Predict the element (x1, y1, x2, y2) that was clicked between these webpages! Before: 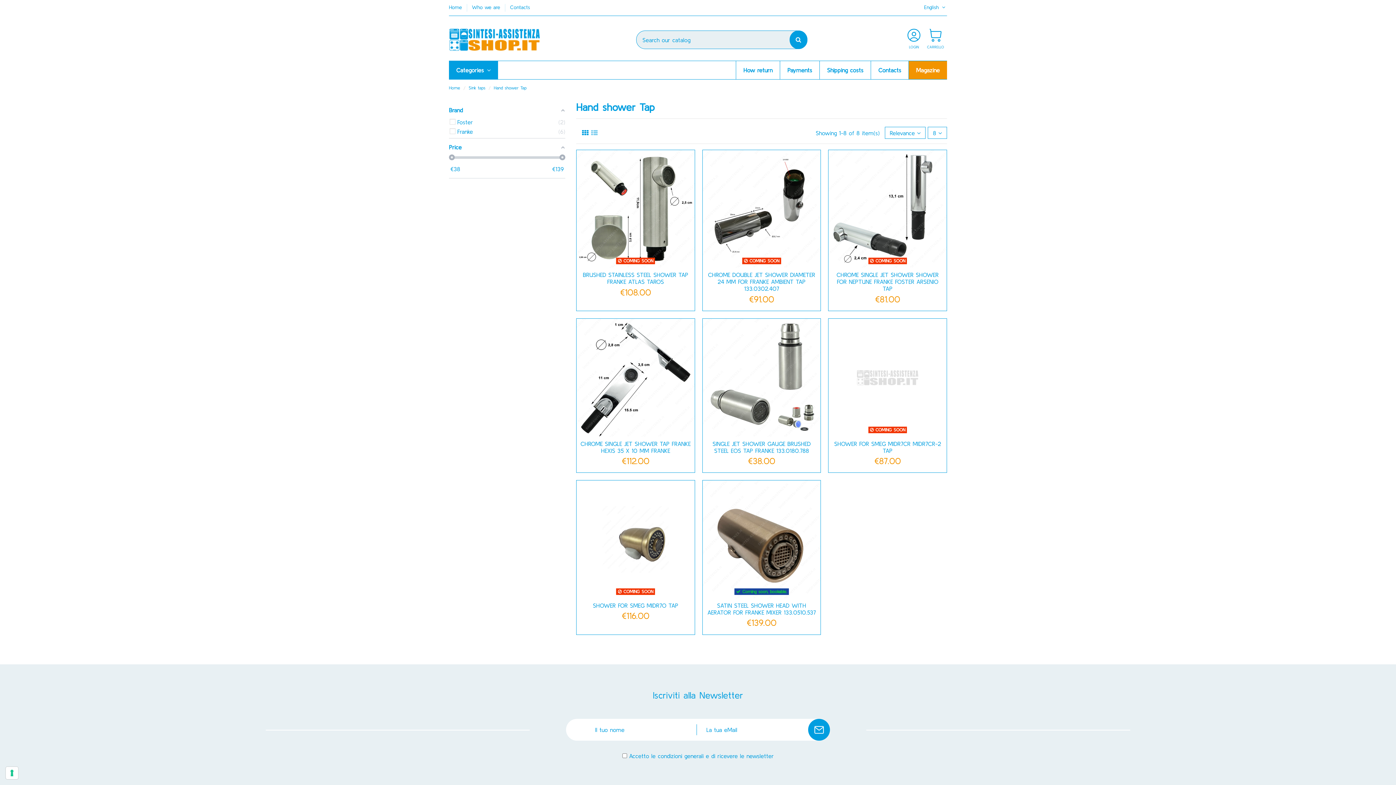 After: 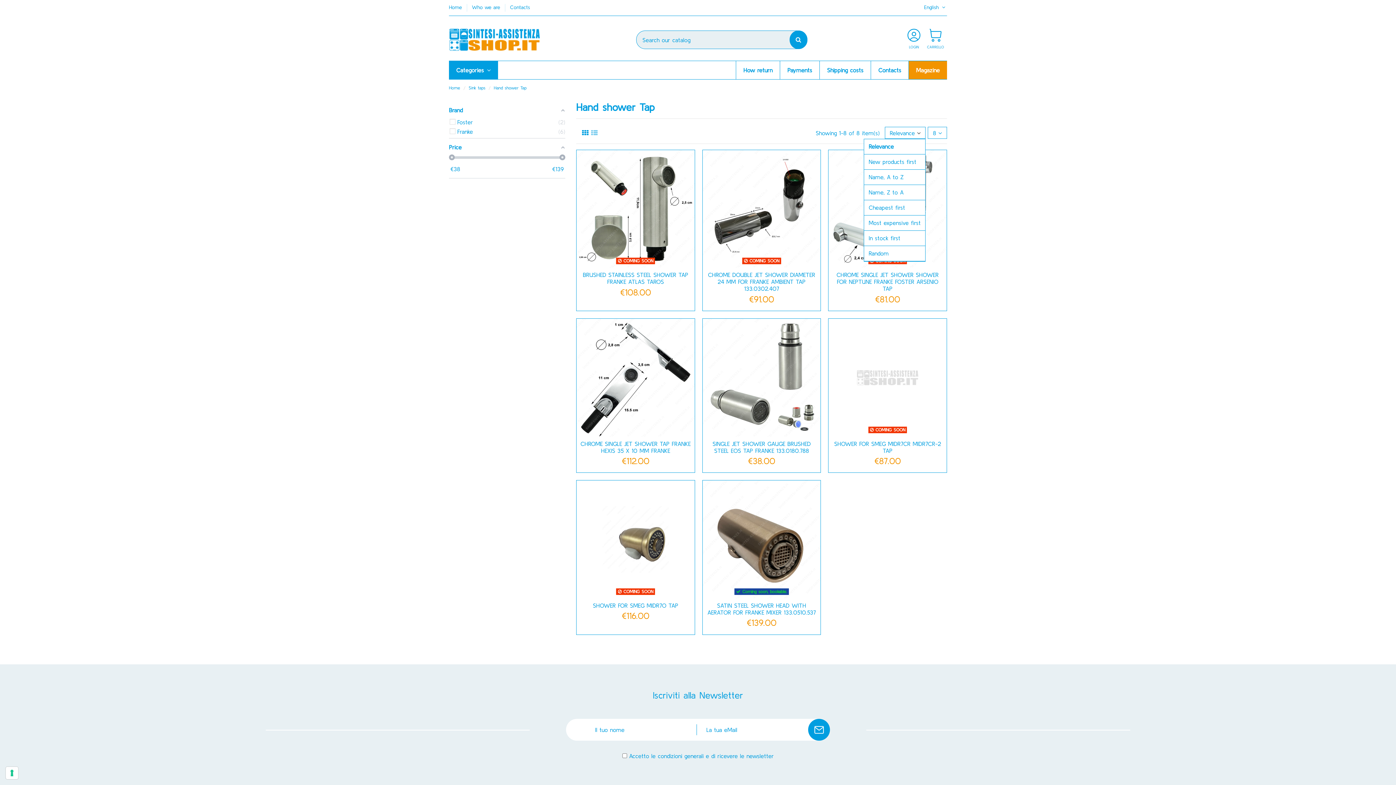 Action: label: Sort by selection bbox: (885, 127, 925, 138)